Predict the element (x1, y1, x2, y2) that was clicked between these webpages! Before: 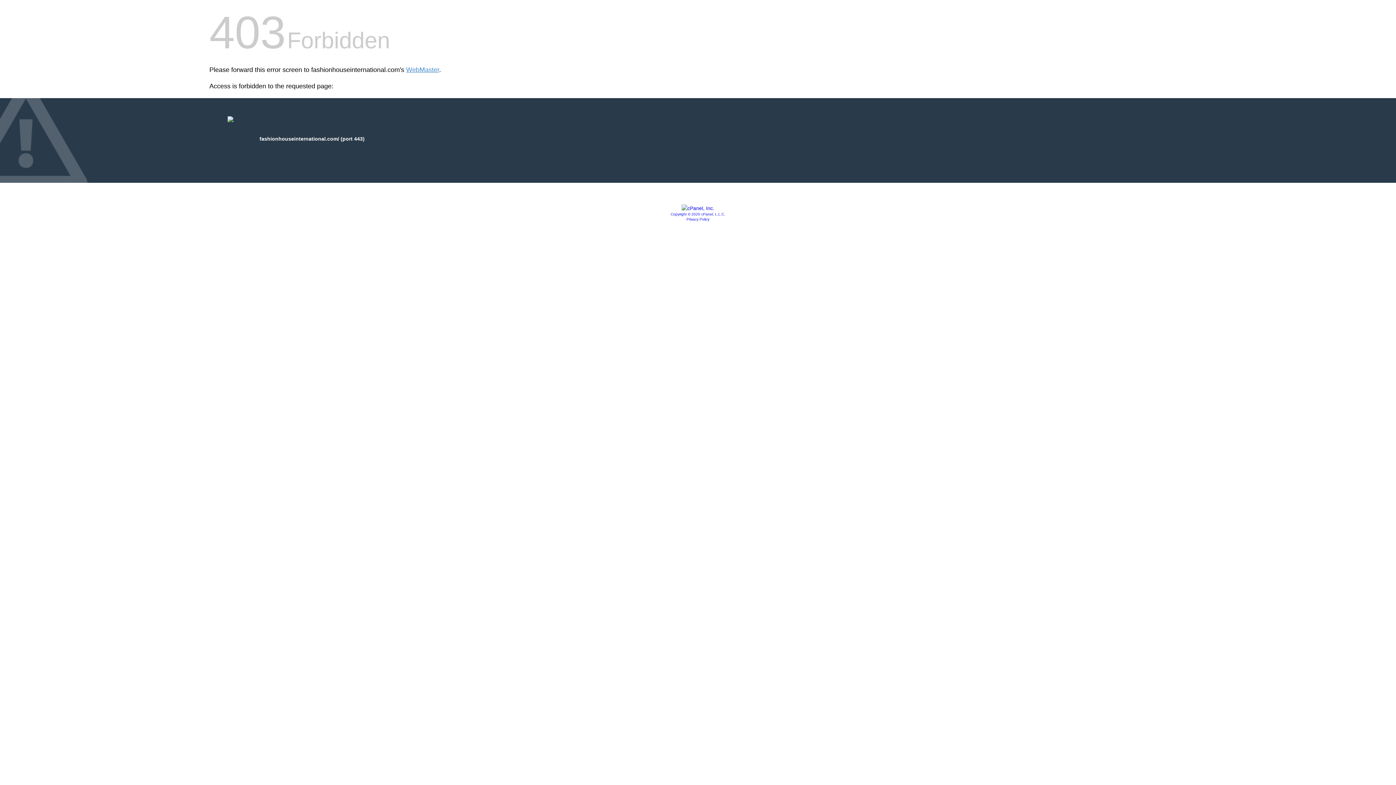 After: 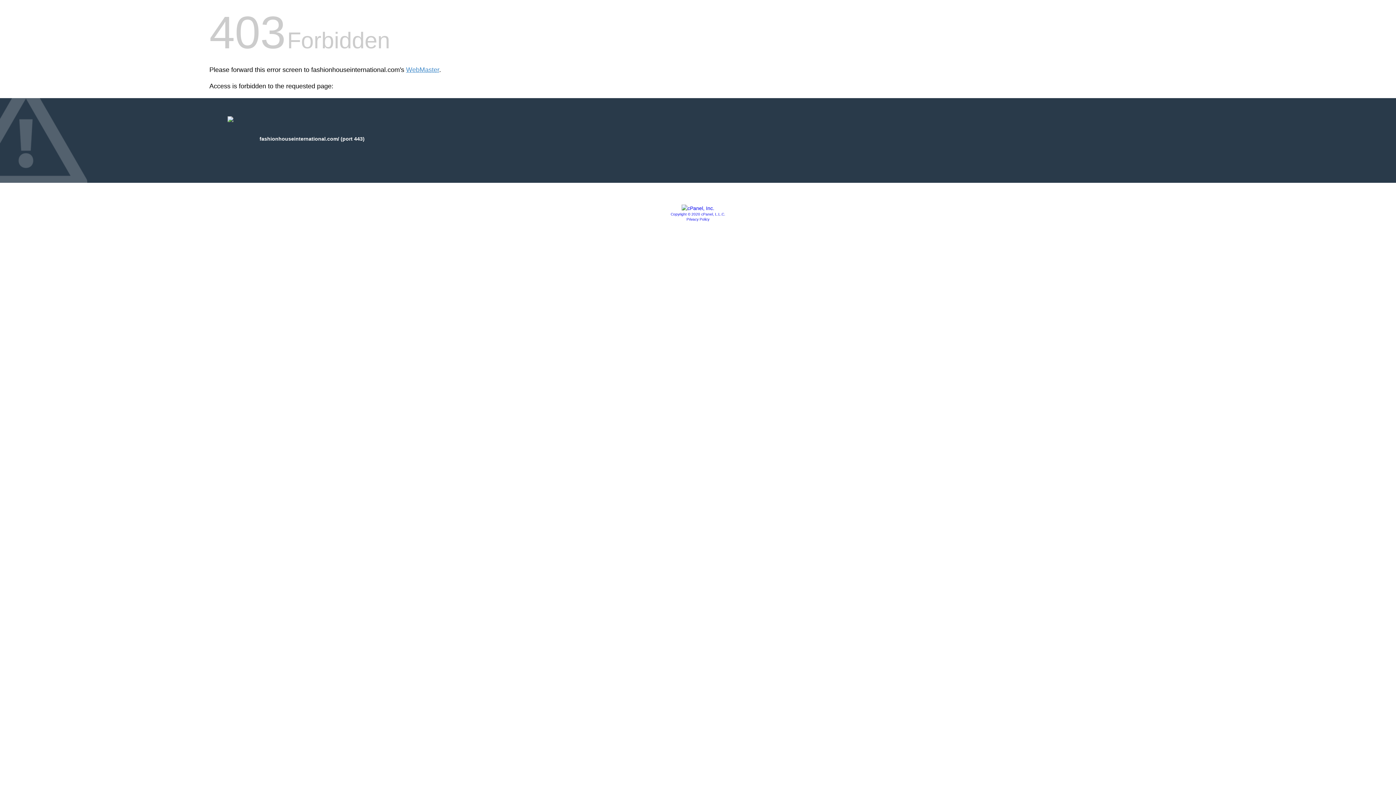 Action: label: Privacy Policy bbox: (686, 217, 709, 221)